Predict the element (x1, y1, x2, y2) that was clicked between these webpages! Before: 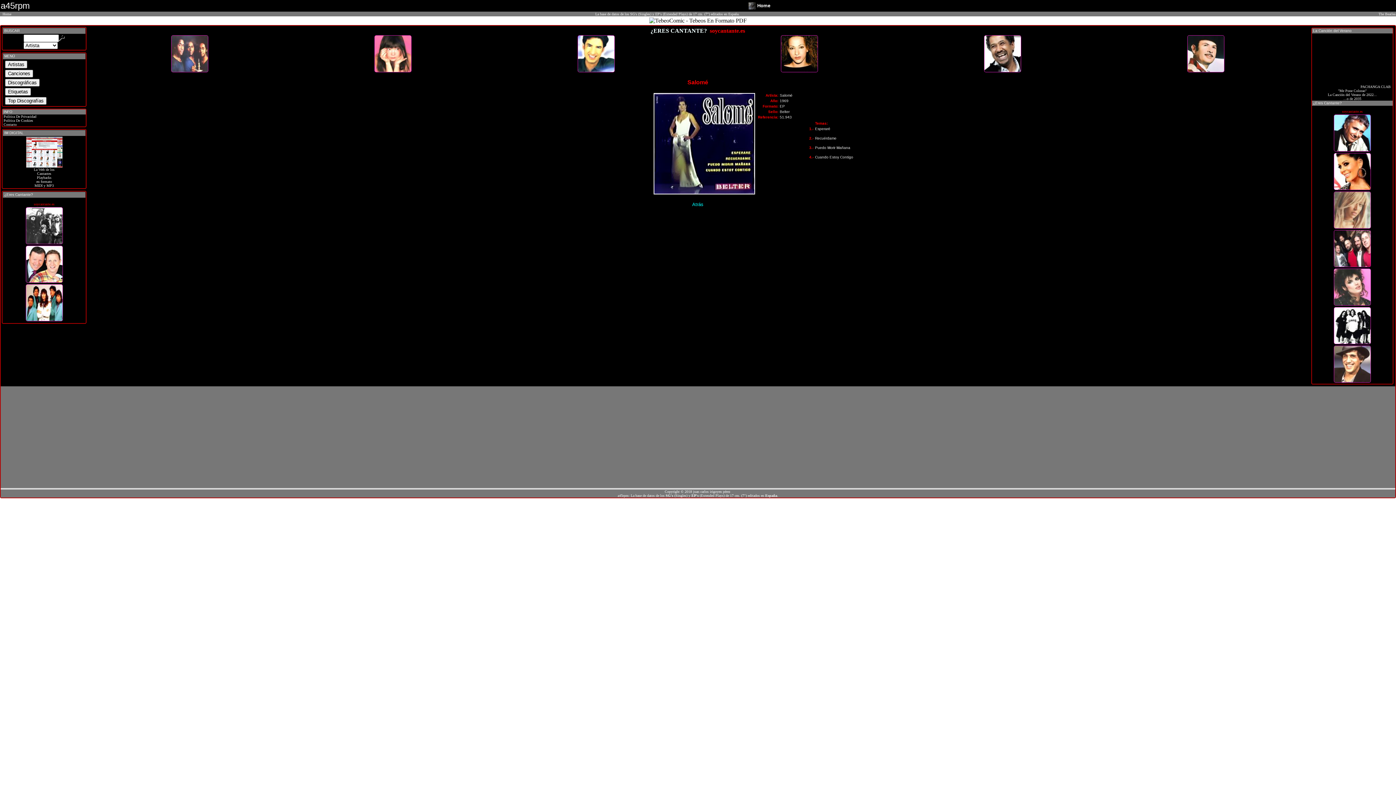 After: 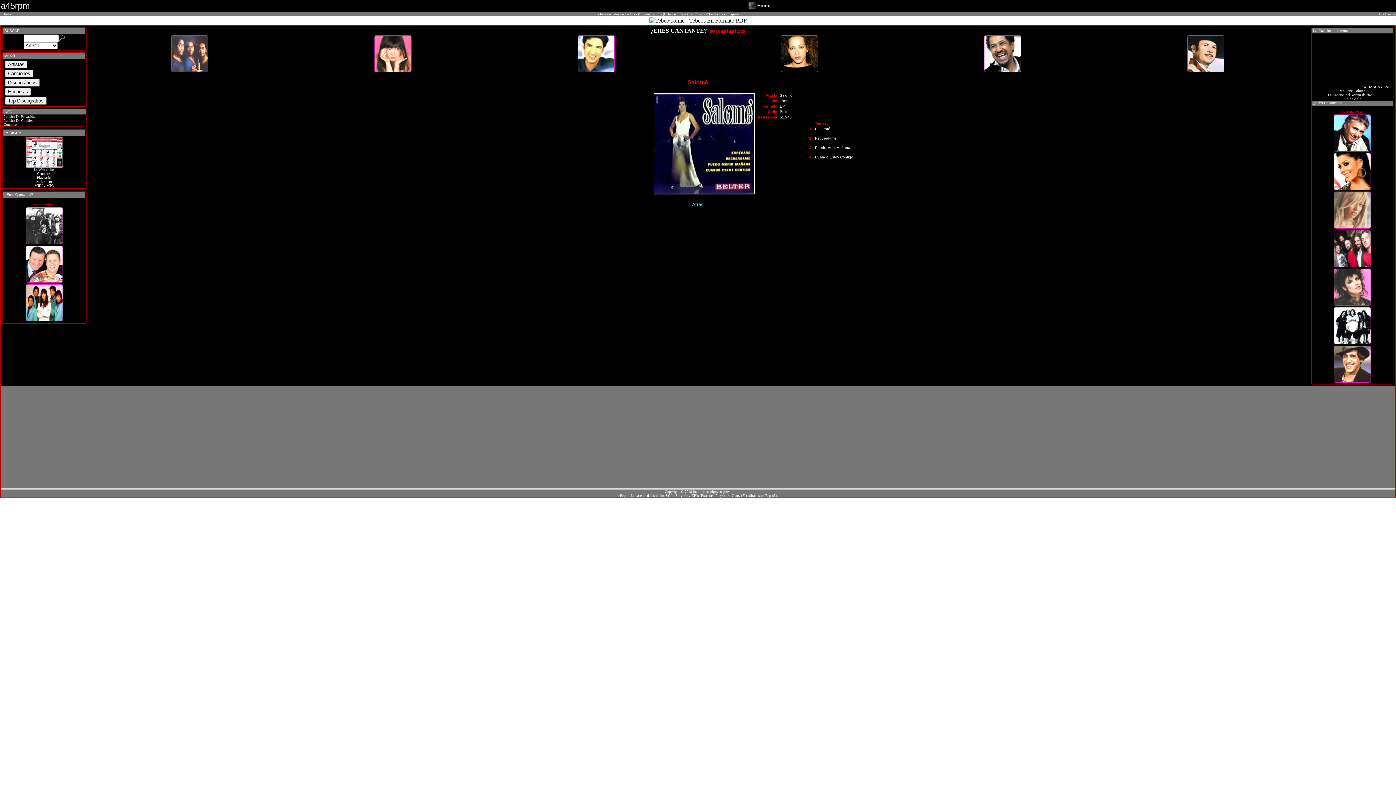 Action: bbox: (1334, 379, 1371, 383)